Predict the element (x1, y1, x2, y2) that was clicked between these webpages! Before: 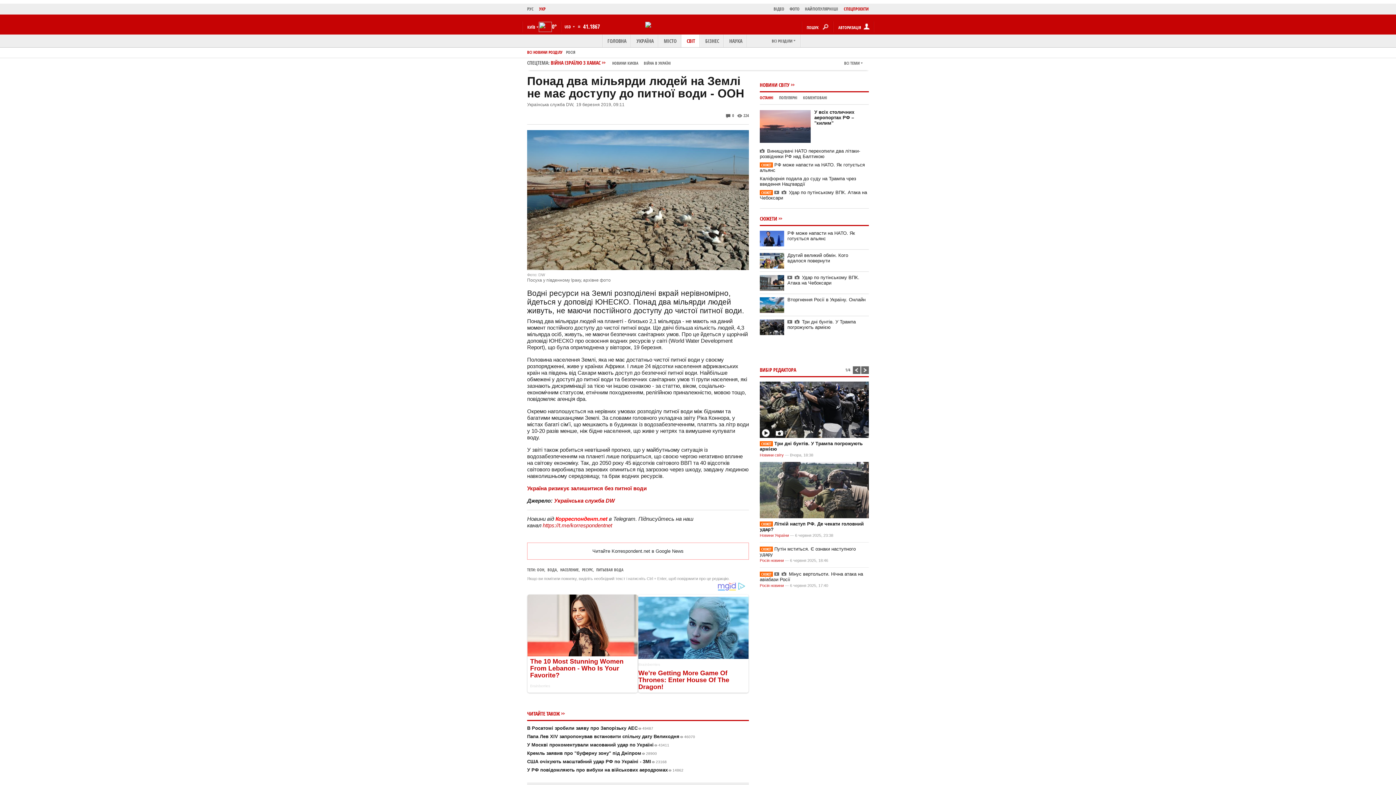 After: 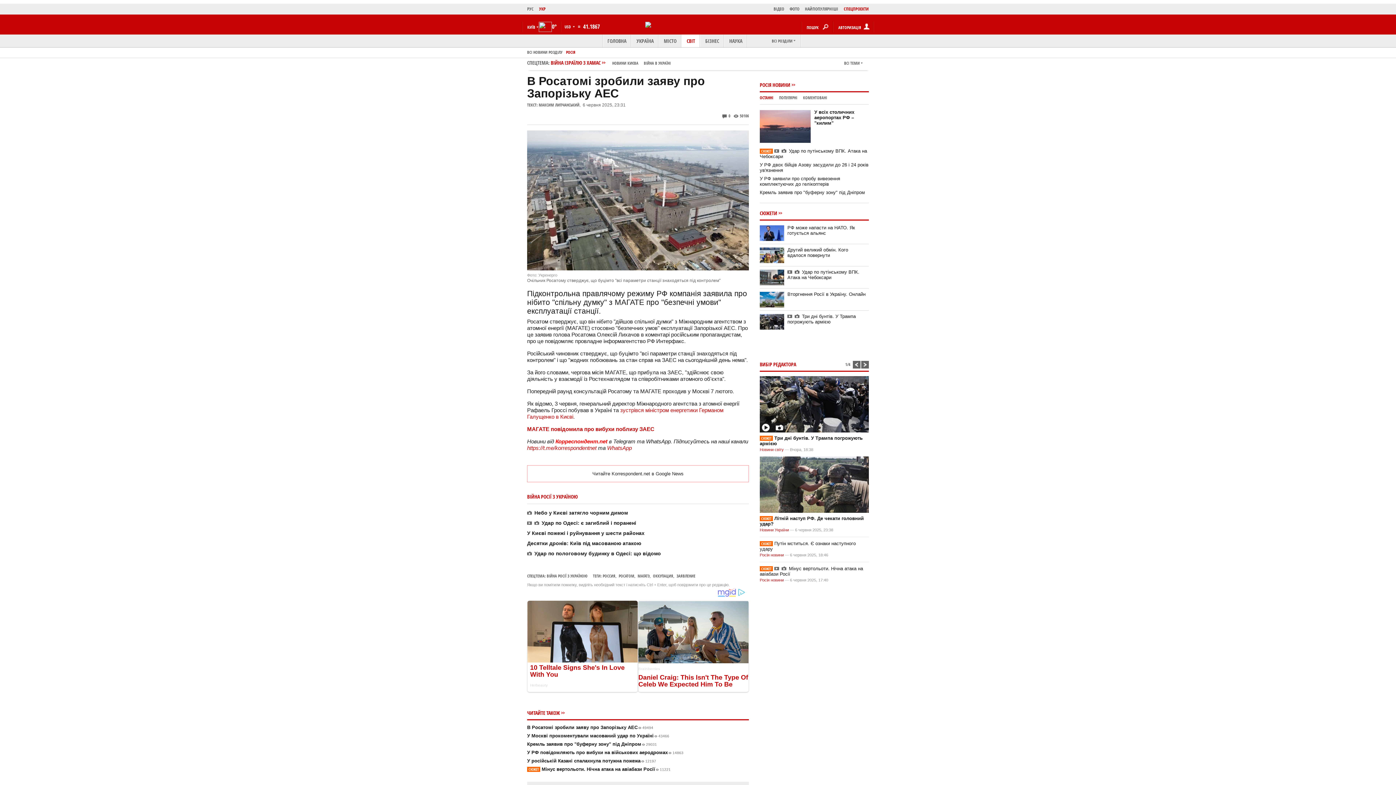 Action: label: В Росатомі зробили заяву про Запорізьку АЕС49487 bbox: (527, 742, 653, 747)